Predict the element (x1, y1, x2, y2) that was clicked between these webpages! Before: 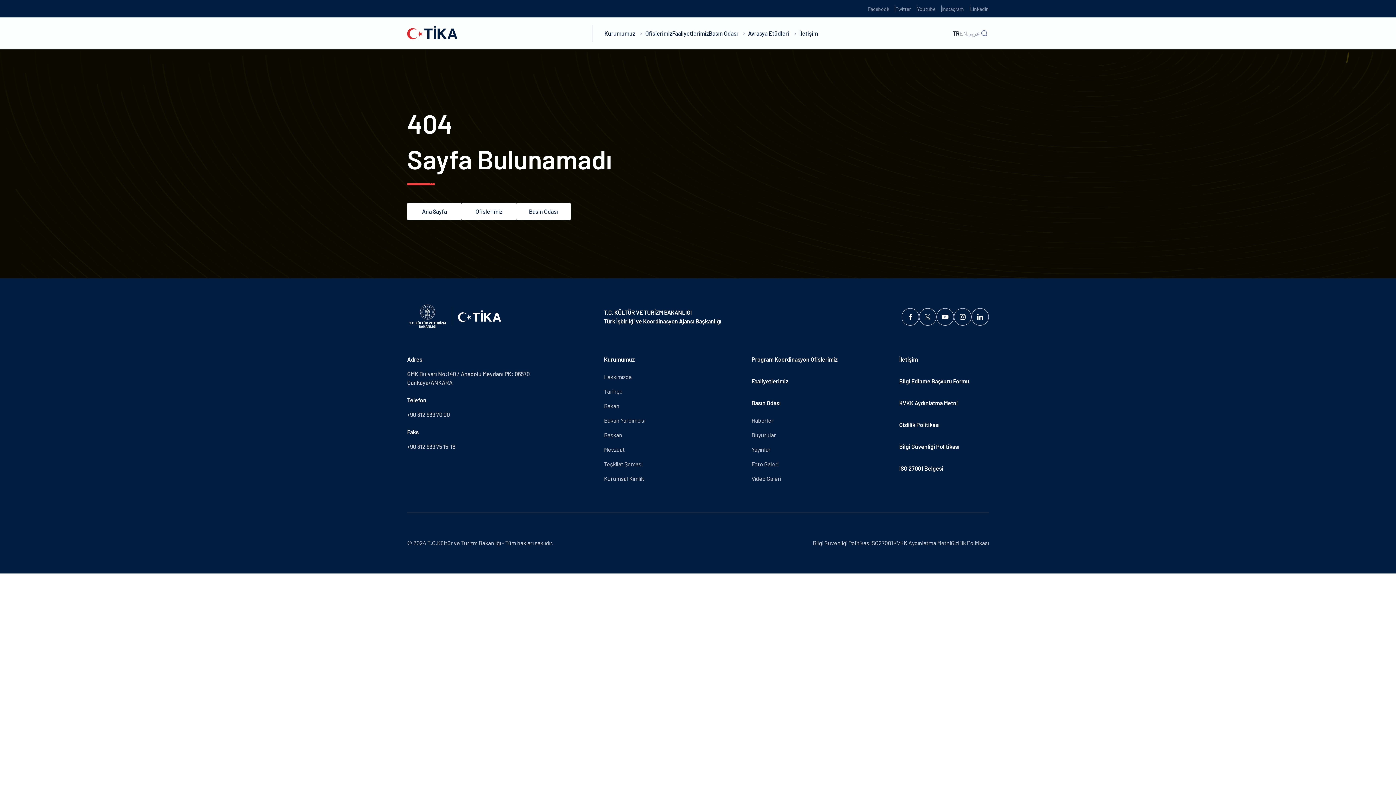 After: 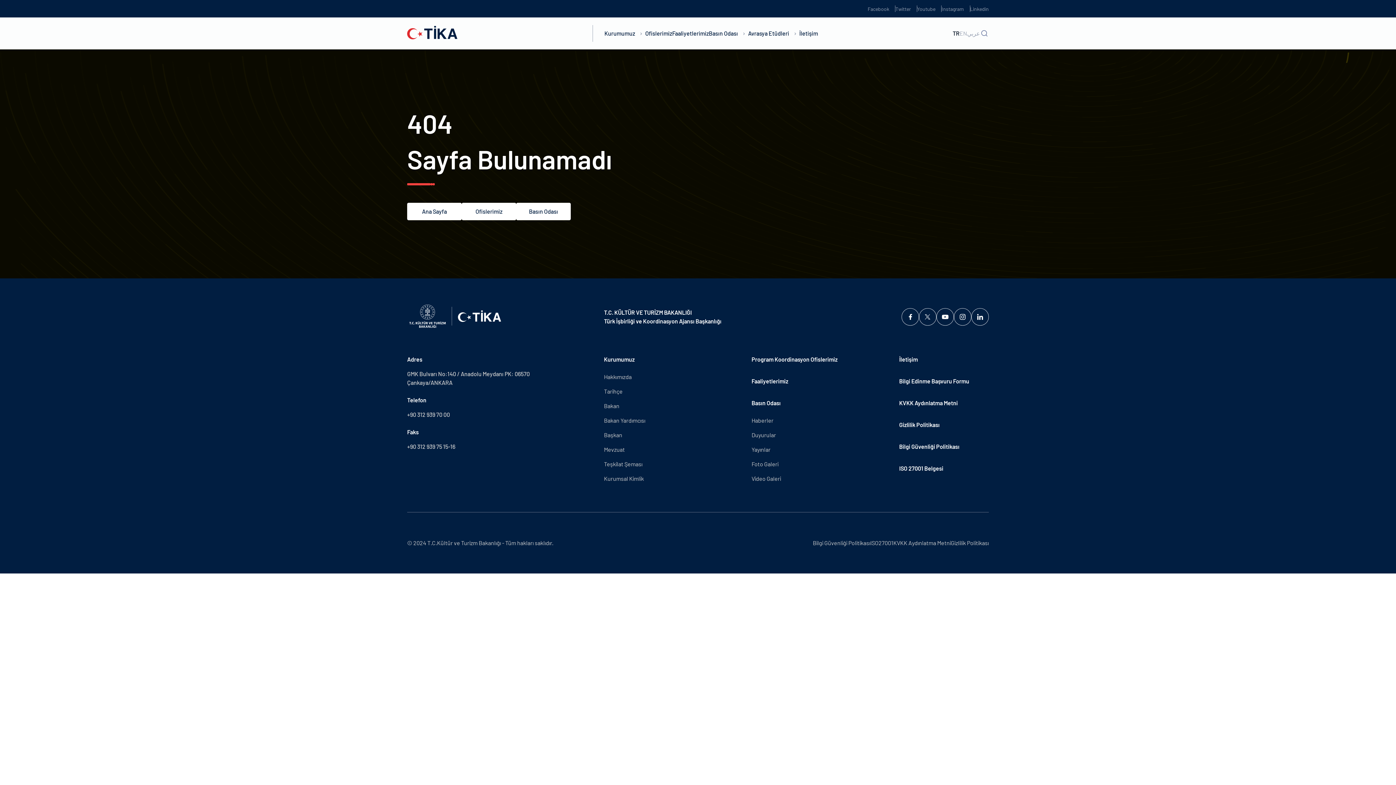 Action: bbox: (936, 308, 954, 325)